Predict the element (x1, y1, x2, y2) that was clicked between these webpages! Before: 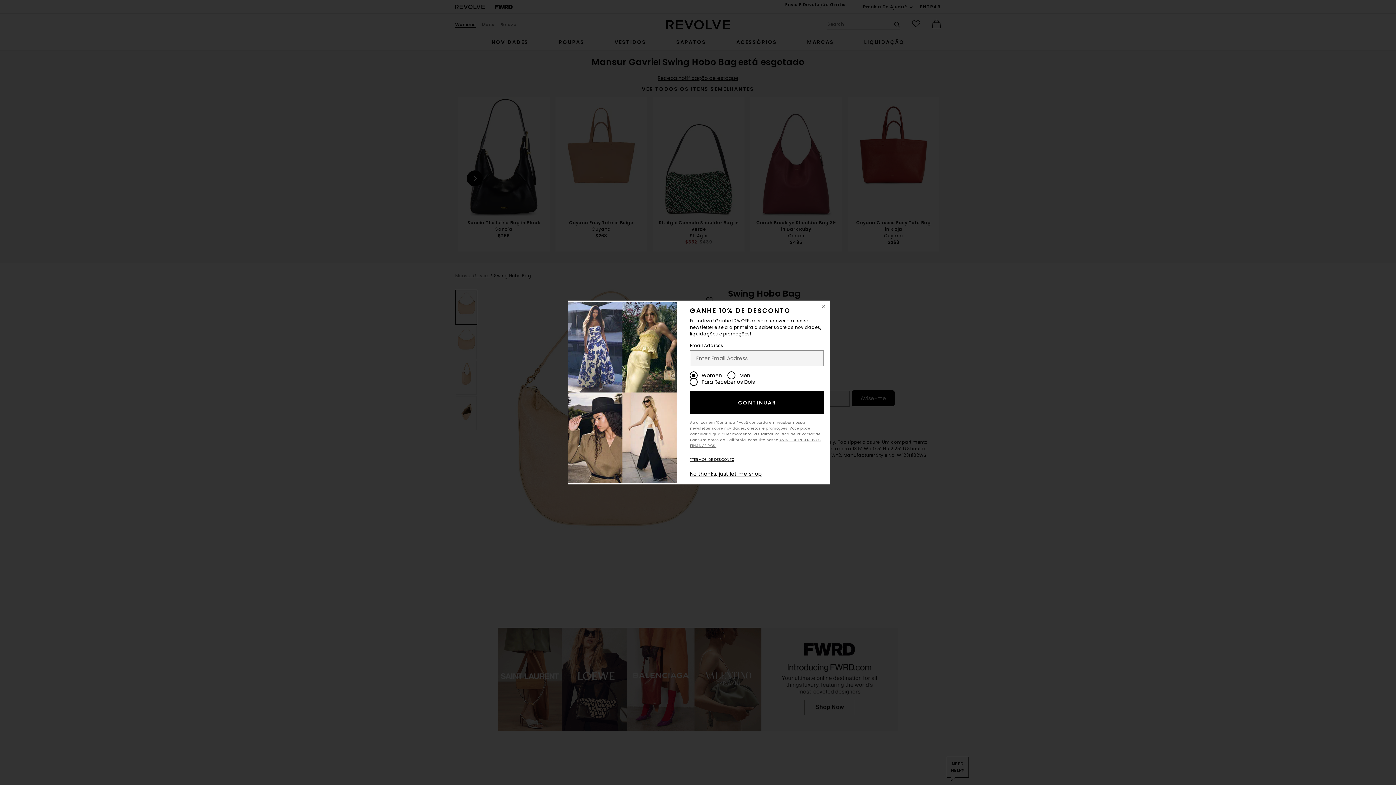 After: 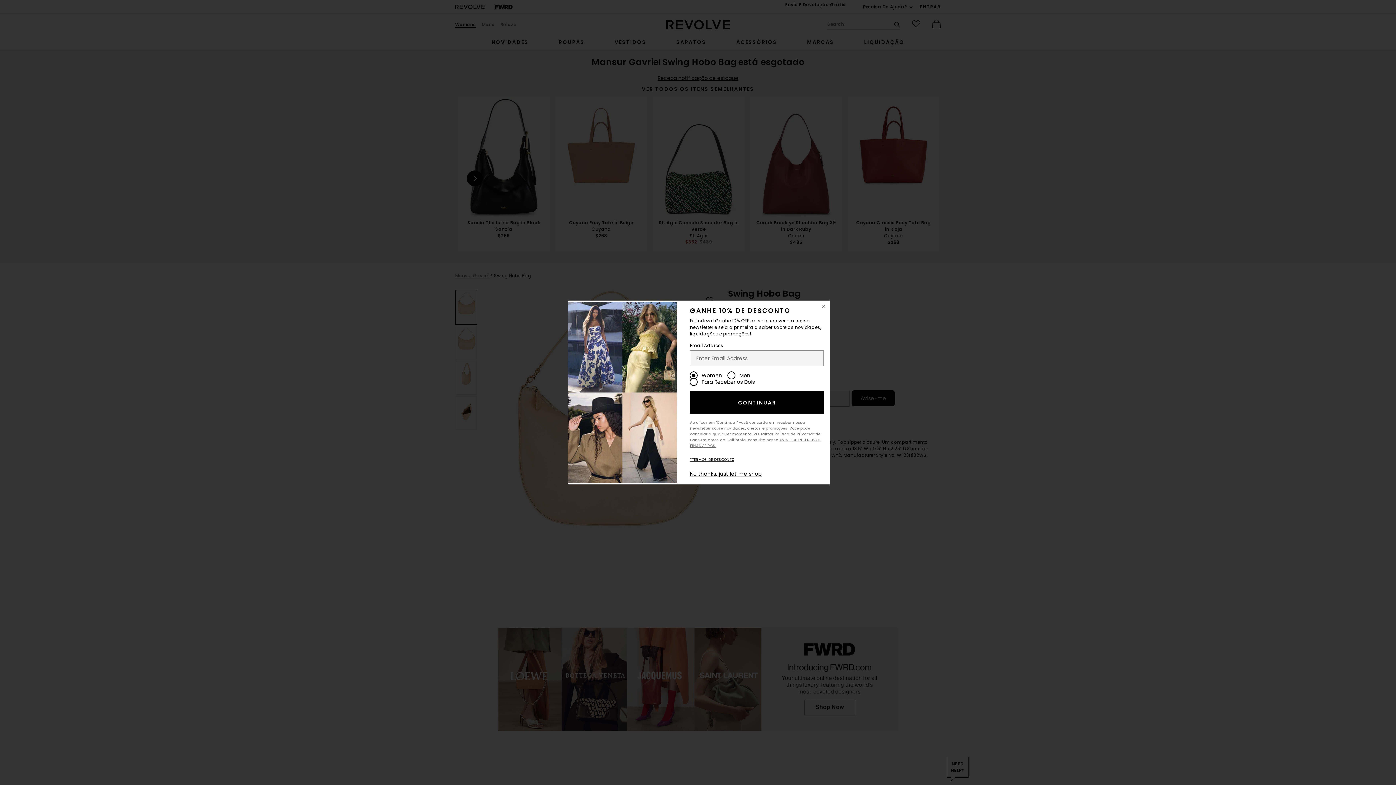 Action: label: CONTINUAR bbox: (690, 391, 823, 414)